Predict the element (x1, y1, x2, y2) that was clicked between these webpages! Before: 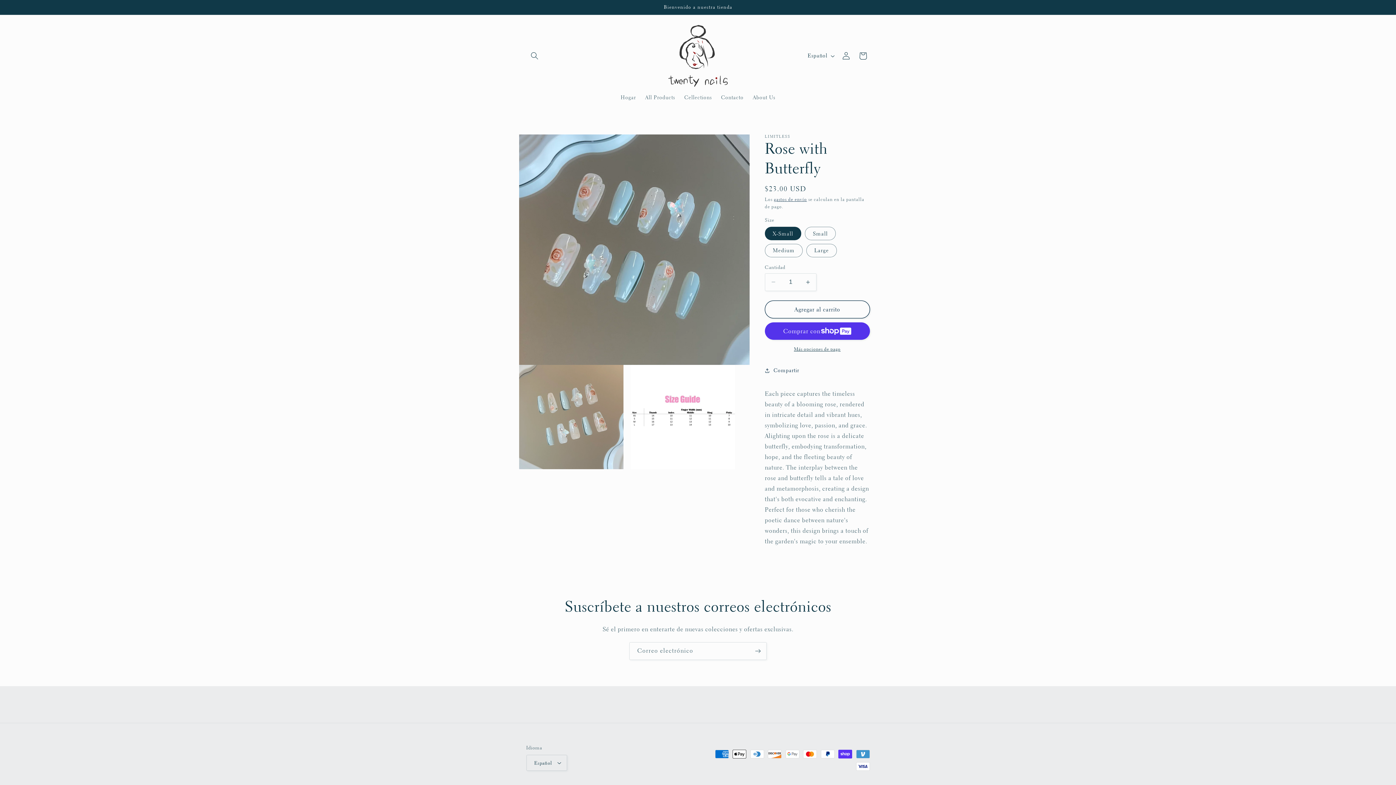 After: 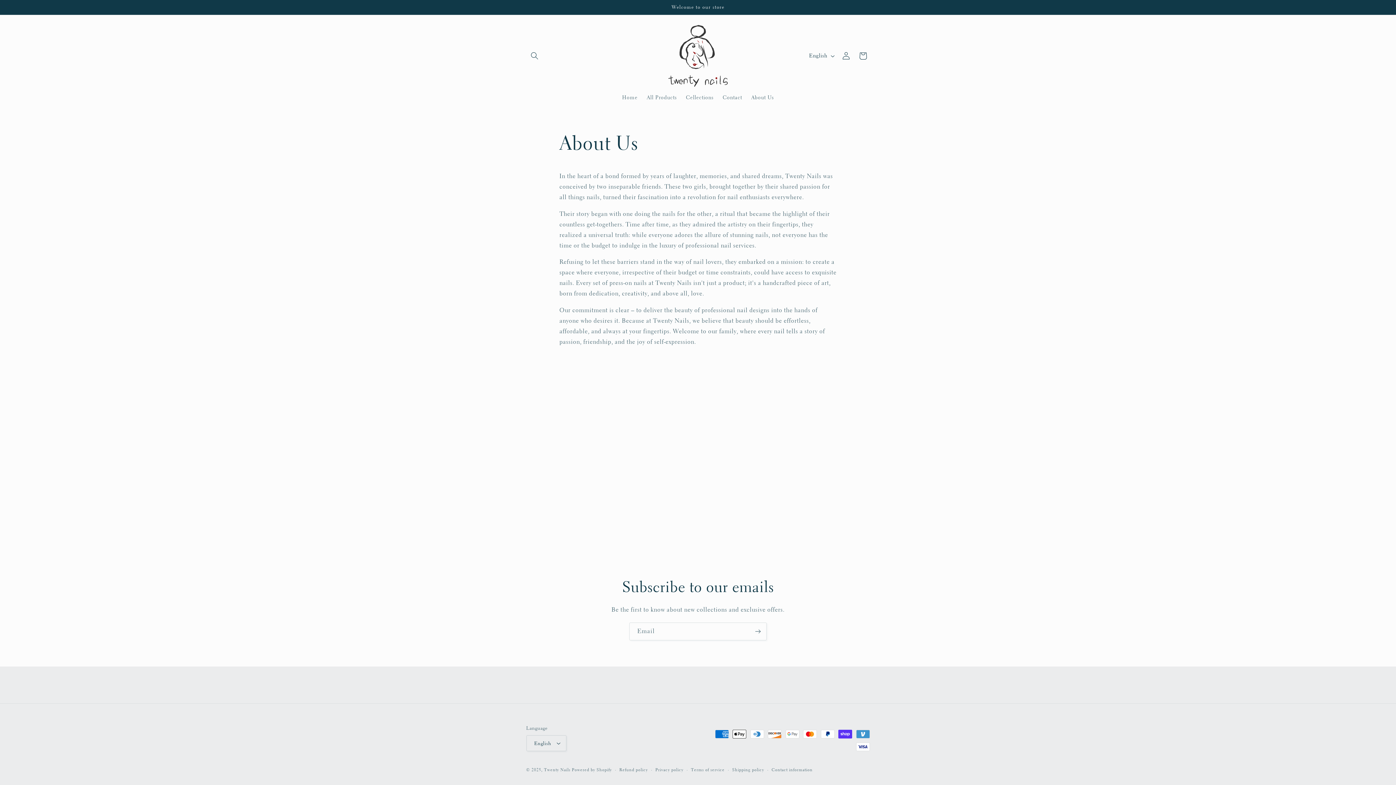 Action: label: About Us bbox: (748, 89, 780, 105)